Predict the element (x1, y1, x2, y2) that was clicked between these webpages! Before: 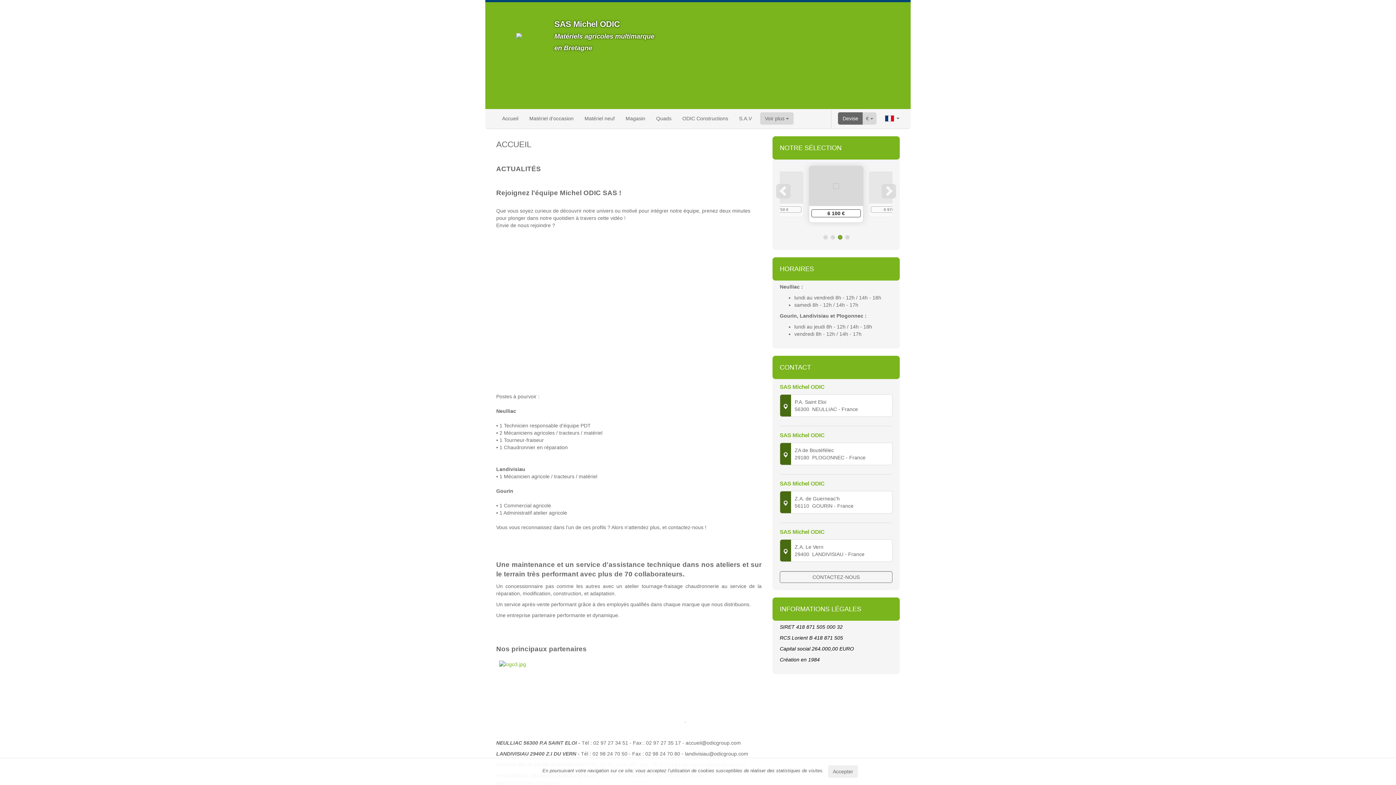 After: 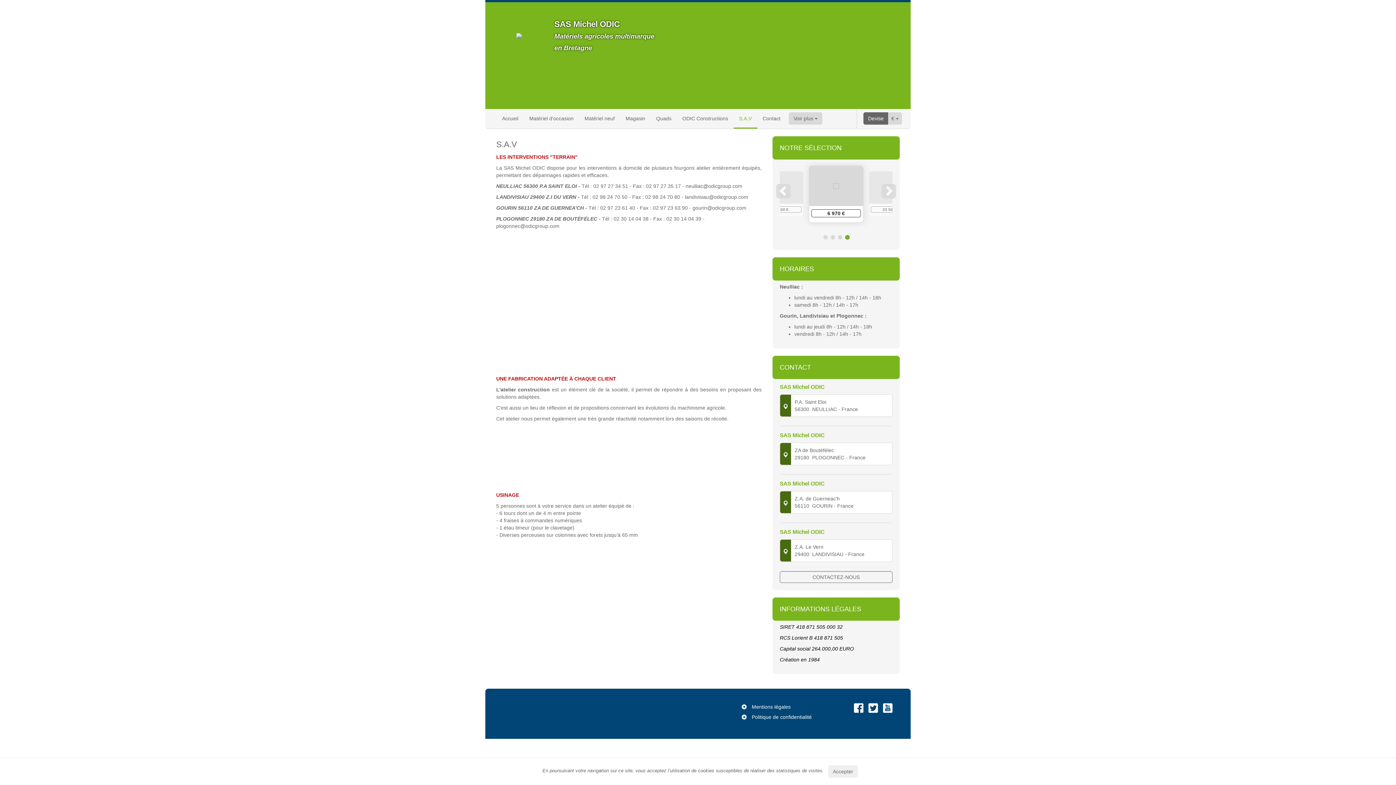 Action: label: S.A.V bbox: (733, 109, 757, 128)